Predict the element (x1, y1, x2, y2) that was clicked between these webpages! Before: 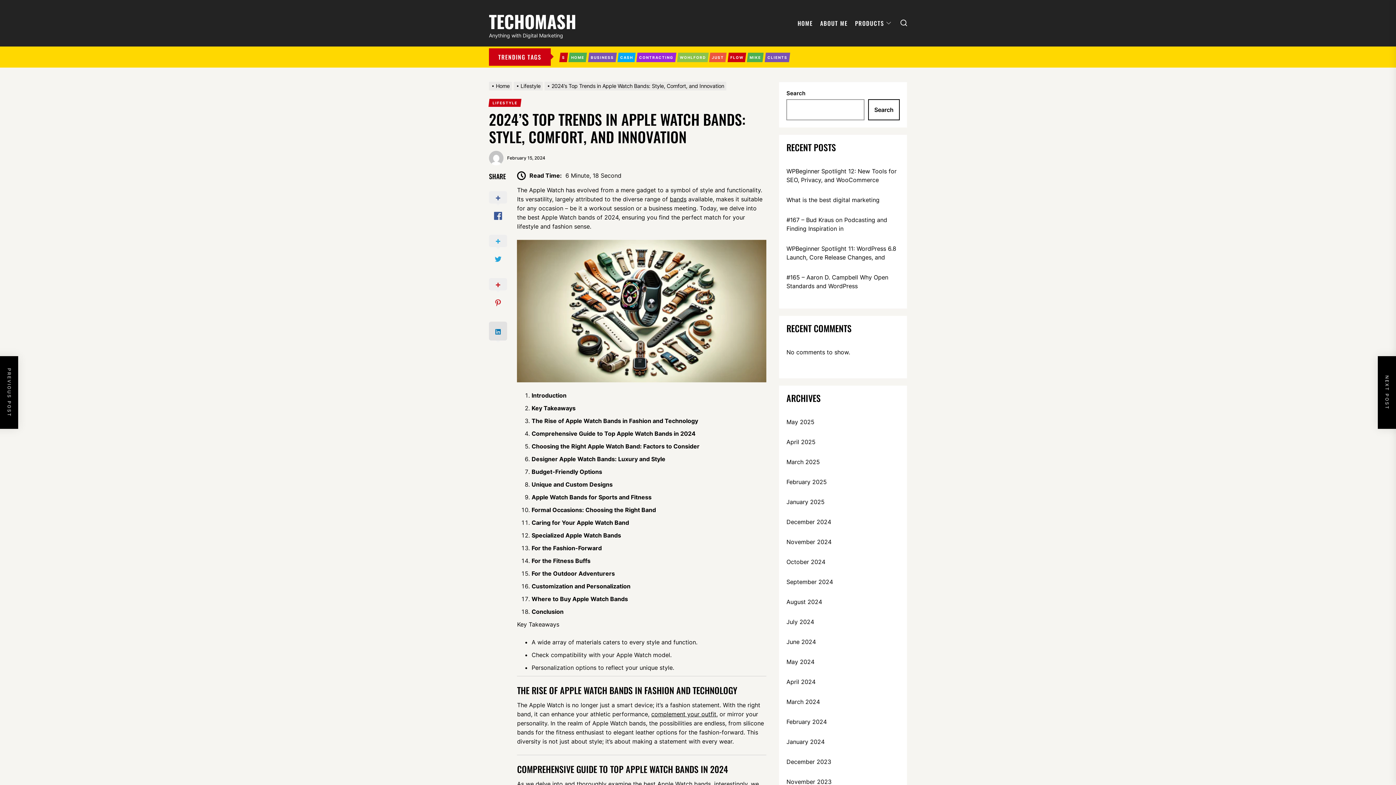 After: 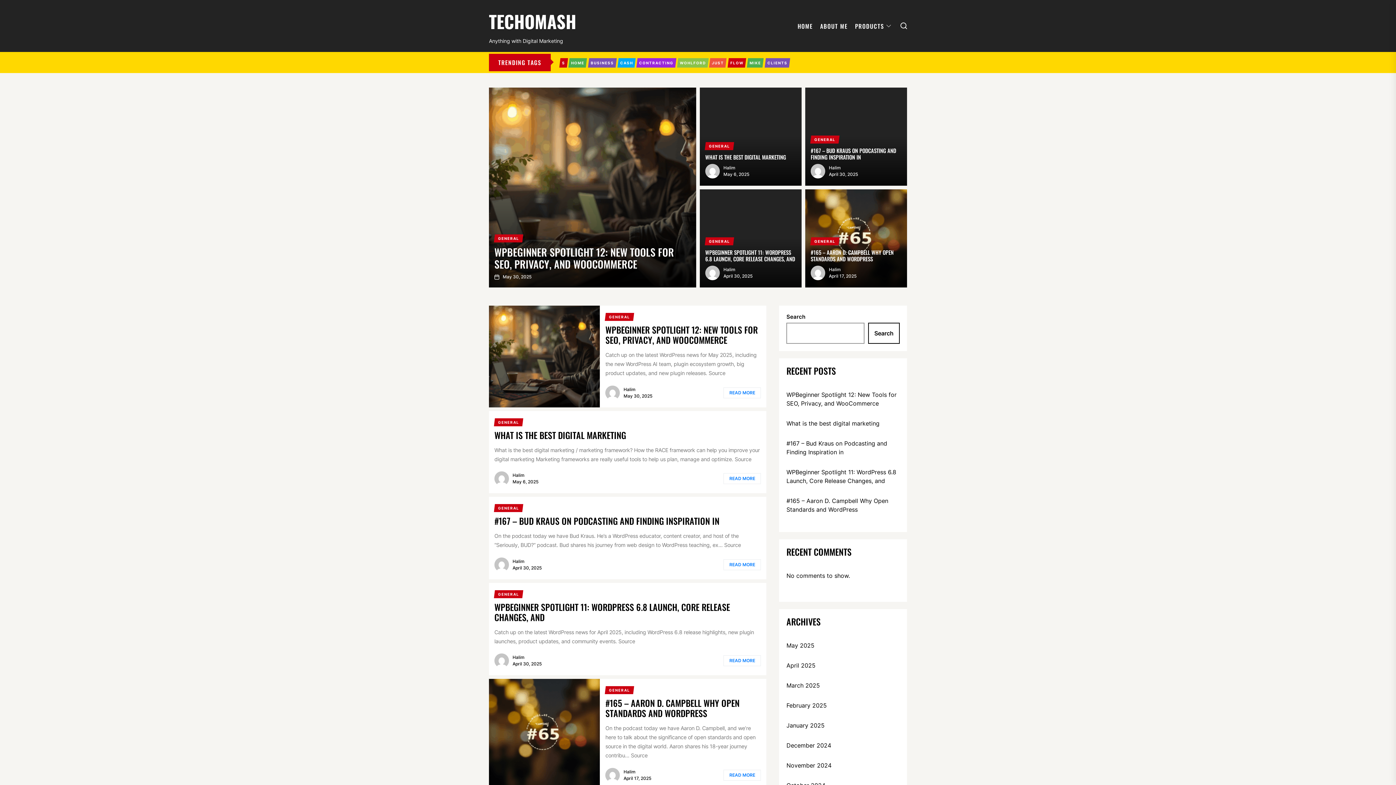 Action: label: May 2024 bbox: (786, 657, 814, 666)